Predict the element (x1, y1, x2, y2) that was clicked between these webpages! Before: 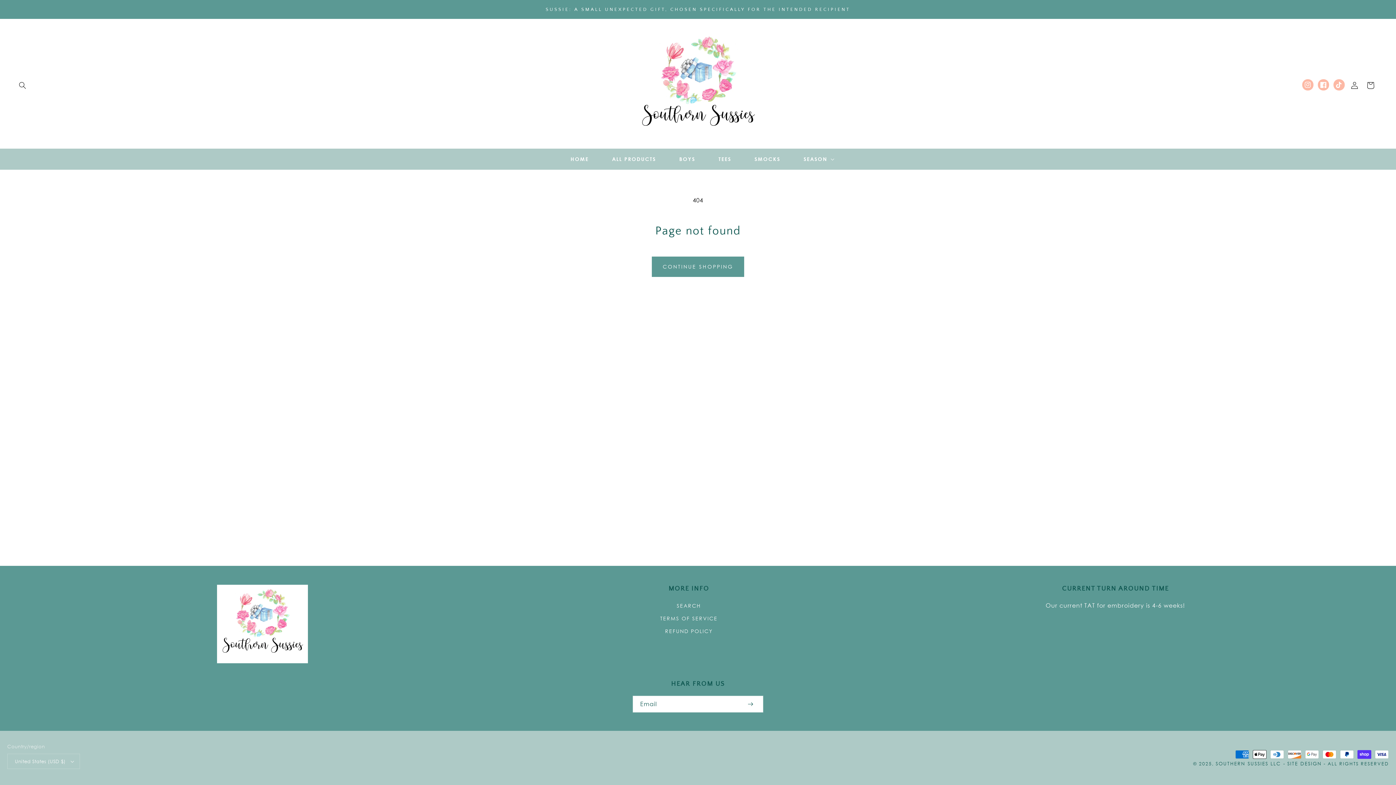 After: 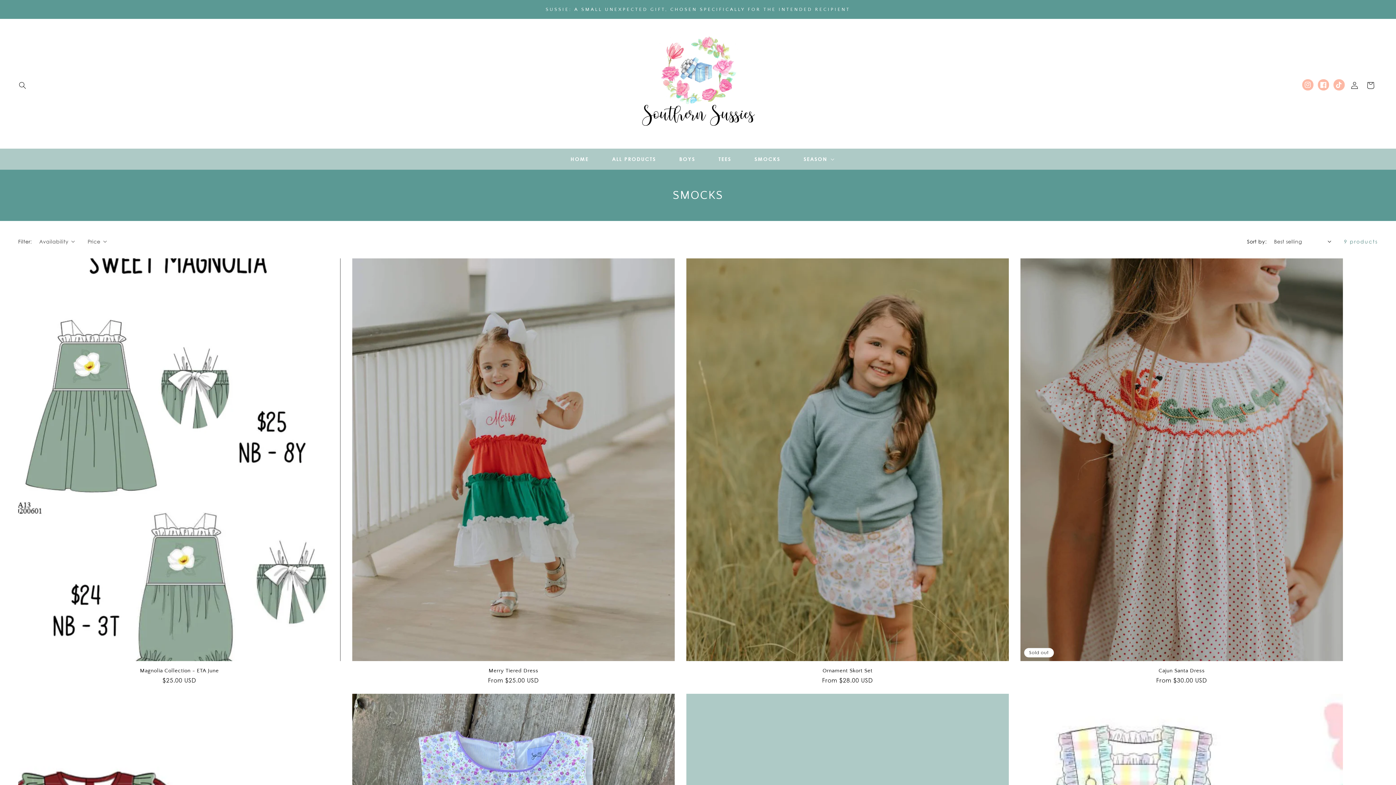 Action: label: SMOCKS bbox: (743, 151, 792, 166)